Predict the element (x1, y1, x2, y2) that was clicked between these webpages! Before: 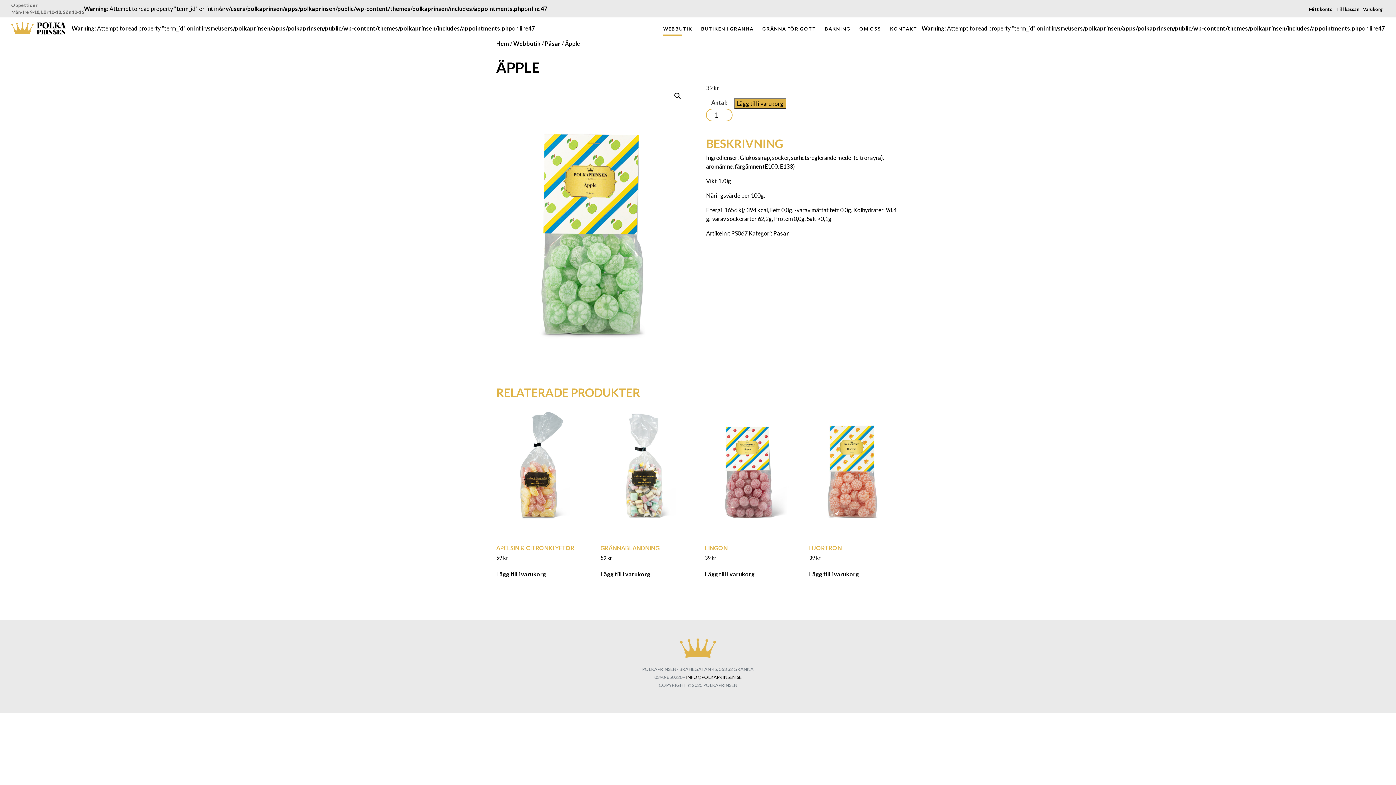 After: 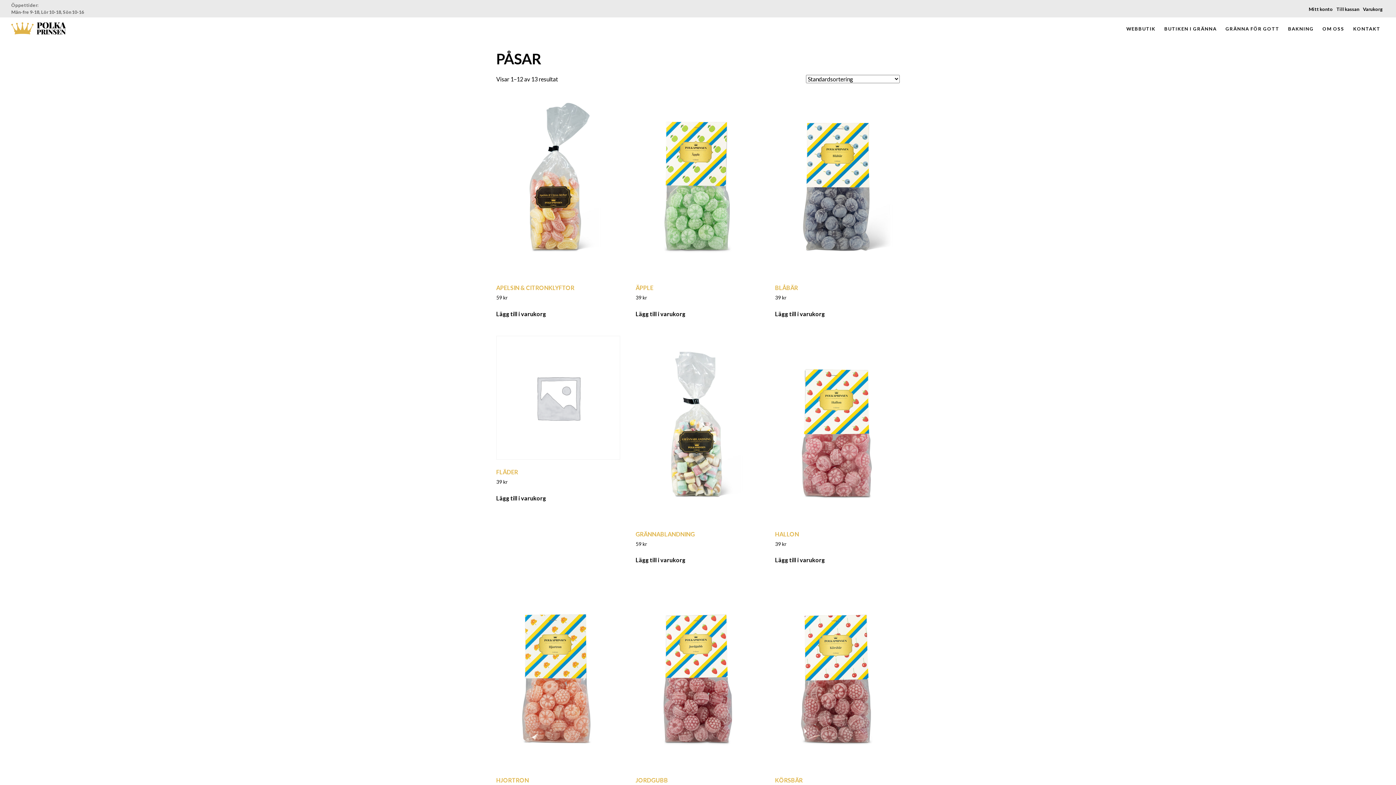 Action: label: Påsar bbox: (545, 39, 560, 46)